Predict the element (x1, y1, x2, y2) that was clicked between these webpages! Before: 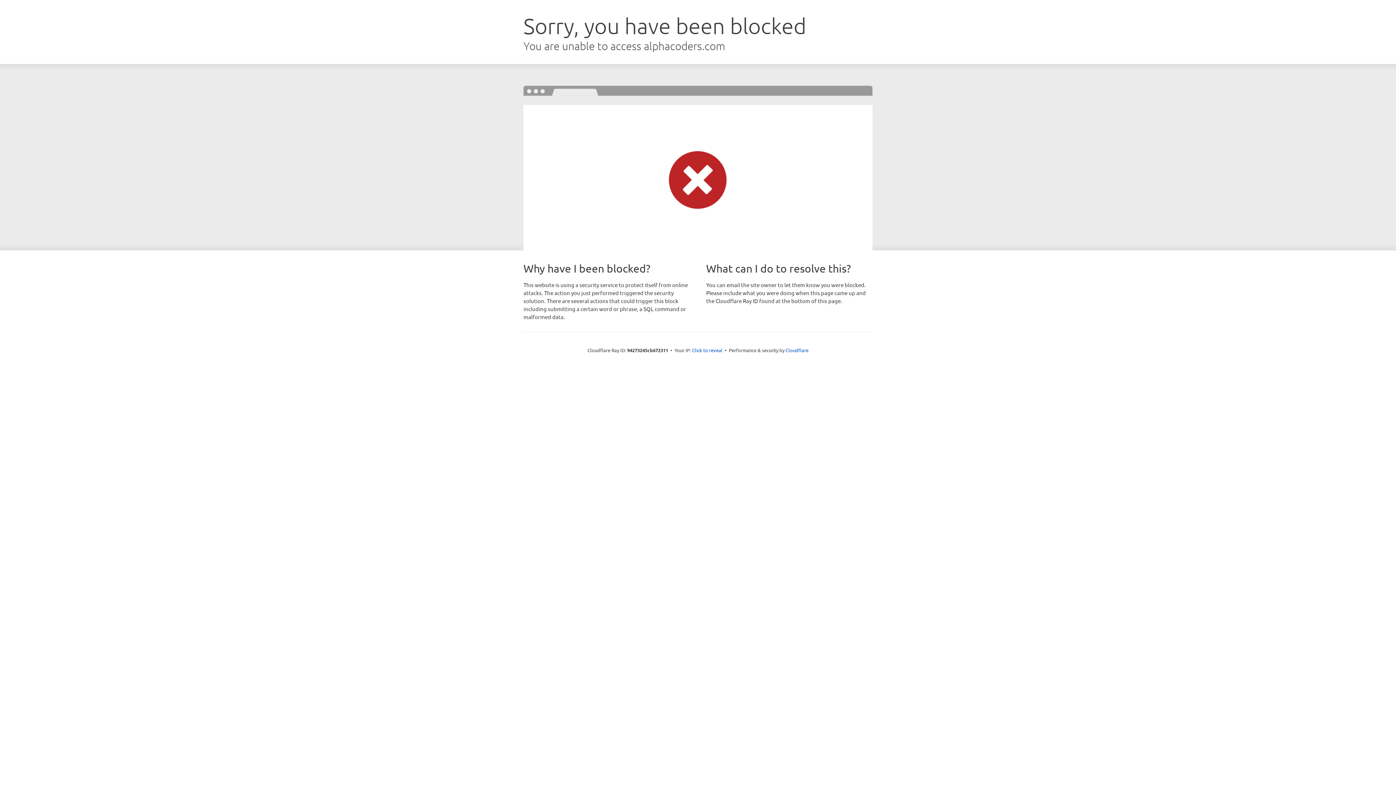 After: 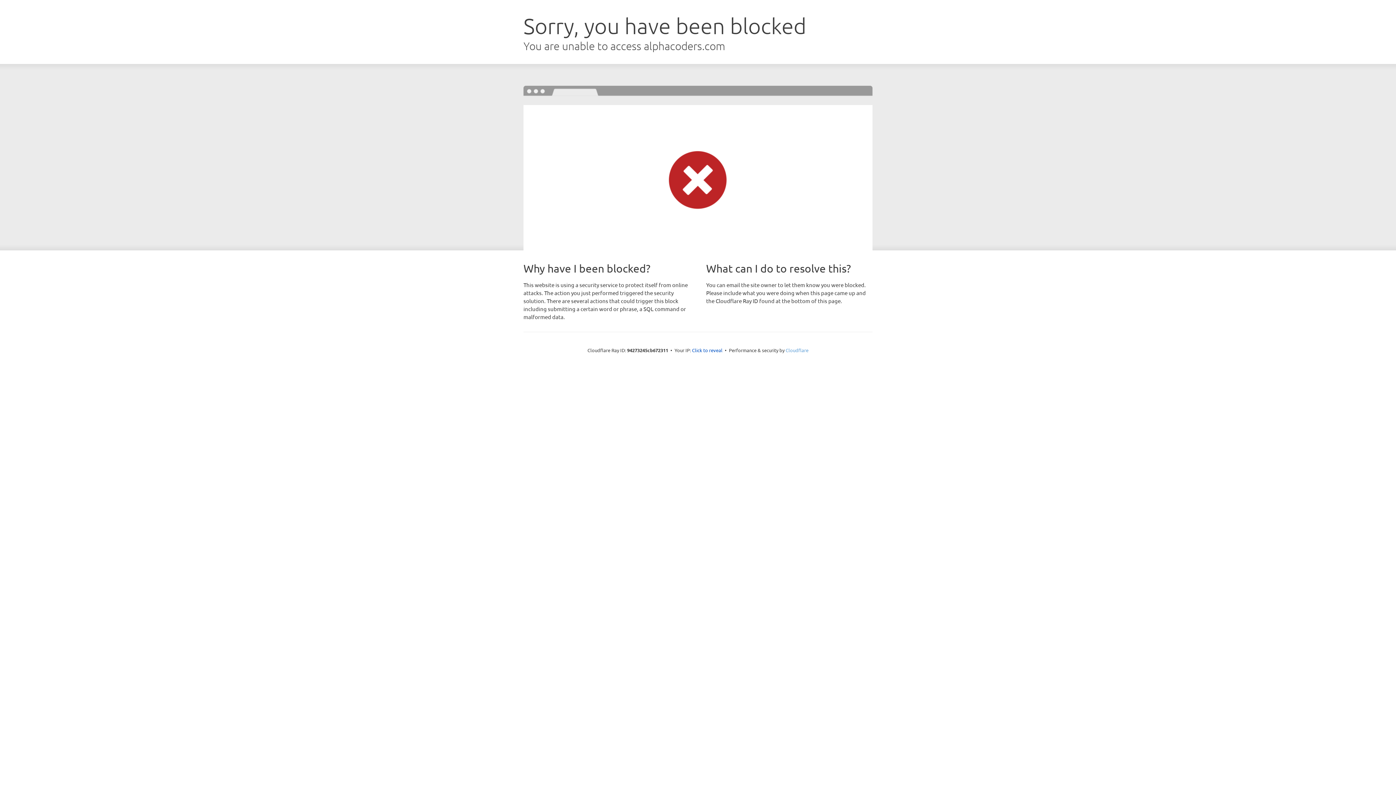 Action: bbox: (785, 347, 808, 353) label: Cloudflare